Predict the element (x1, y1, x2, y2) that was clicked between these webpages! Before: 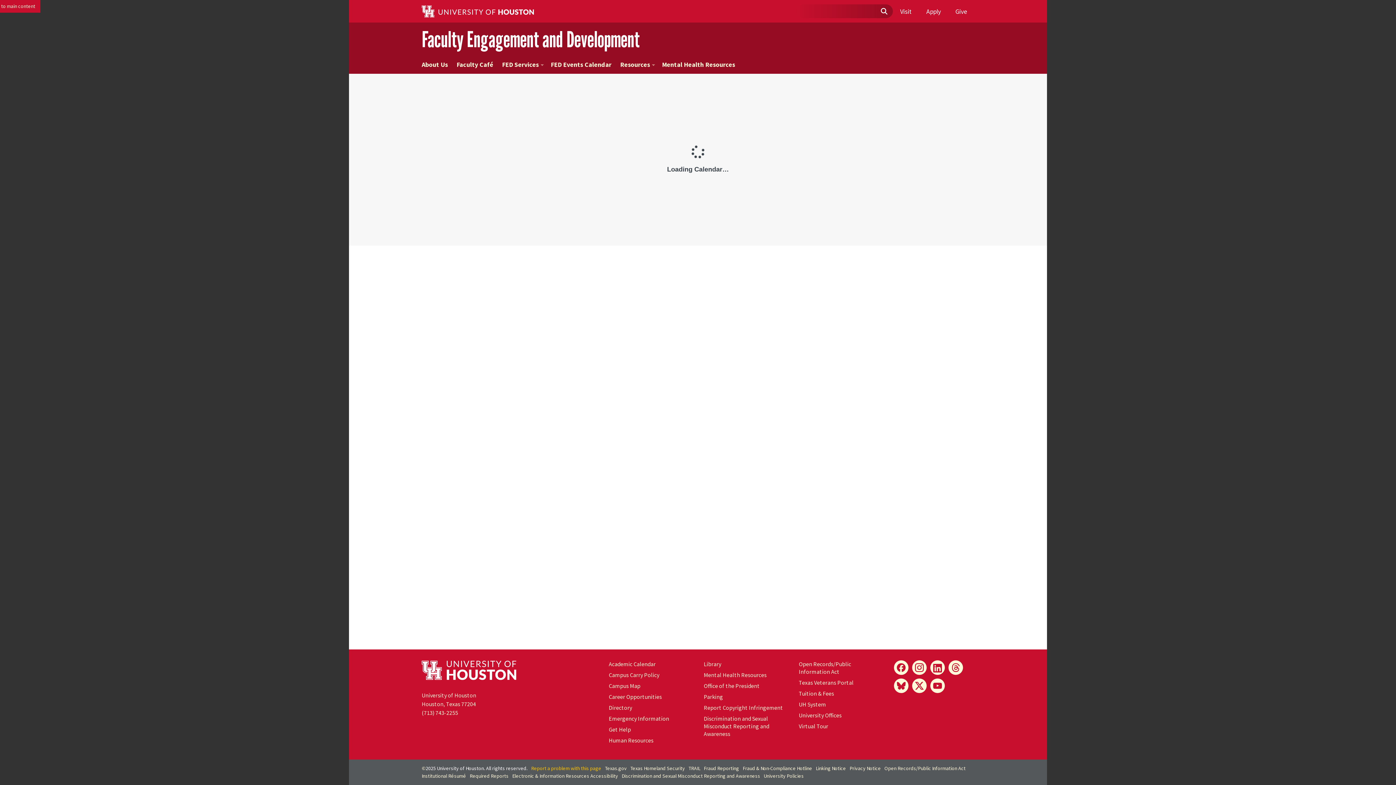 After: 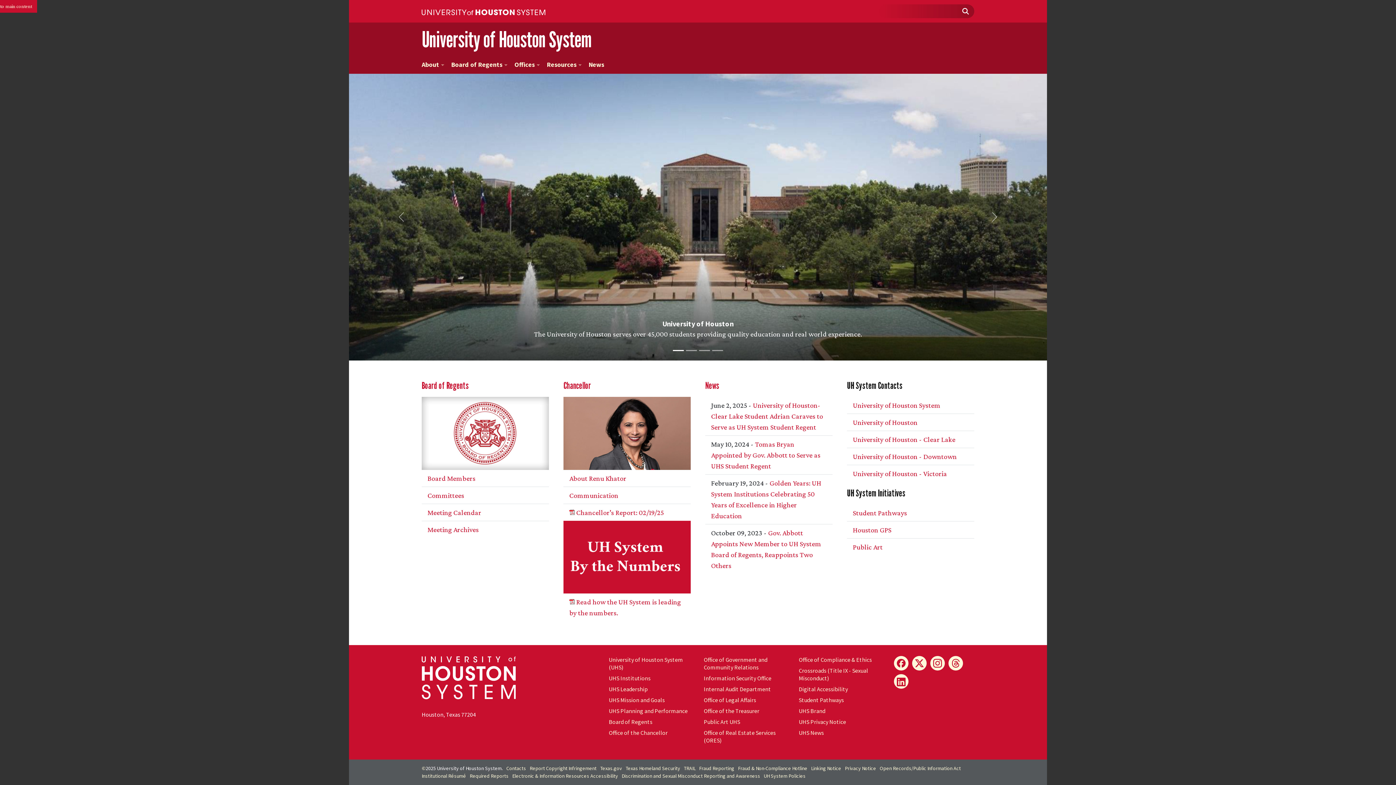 Action: label: UH System bbox: (799, 701, 826, 708)